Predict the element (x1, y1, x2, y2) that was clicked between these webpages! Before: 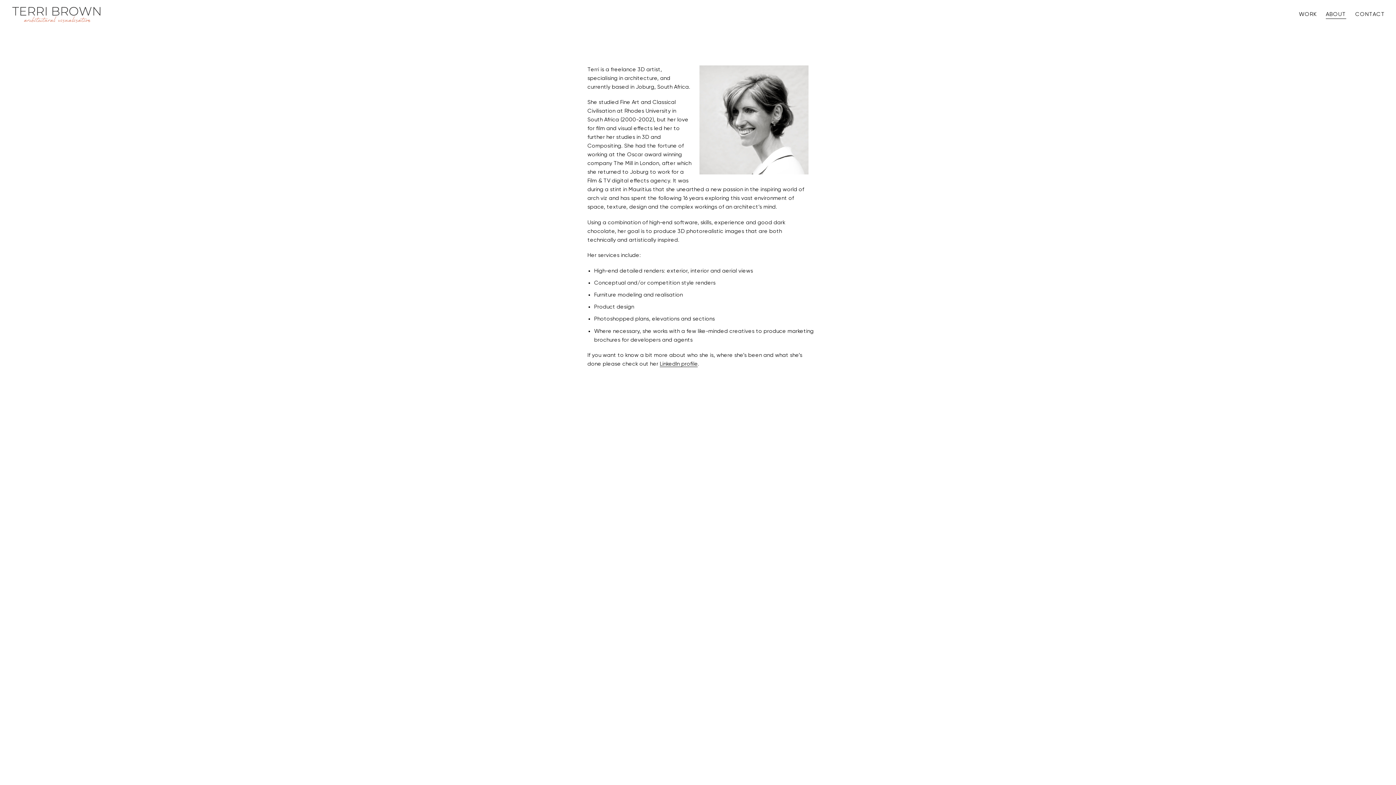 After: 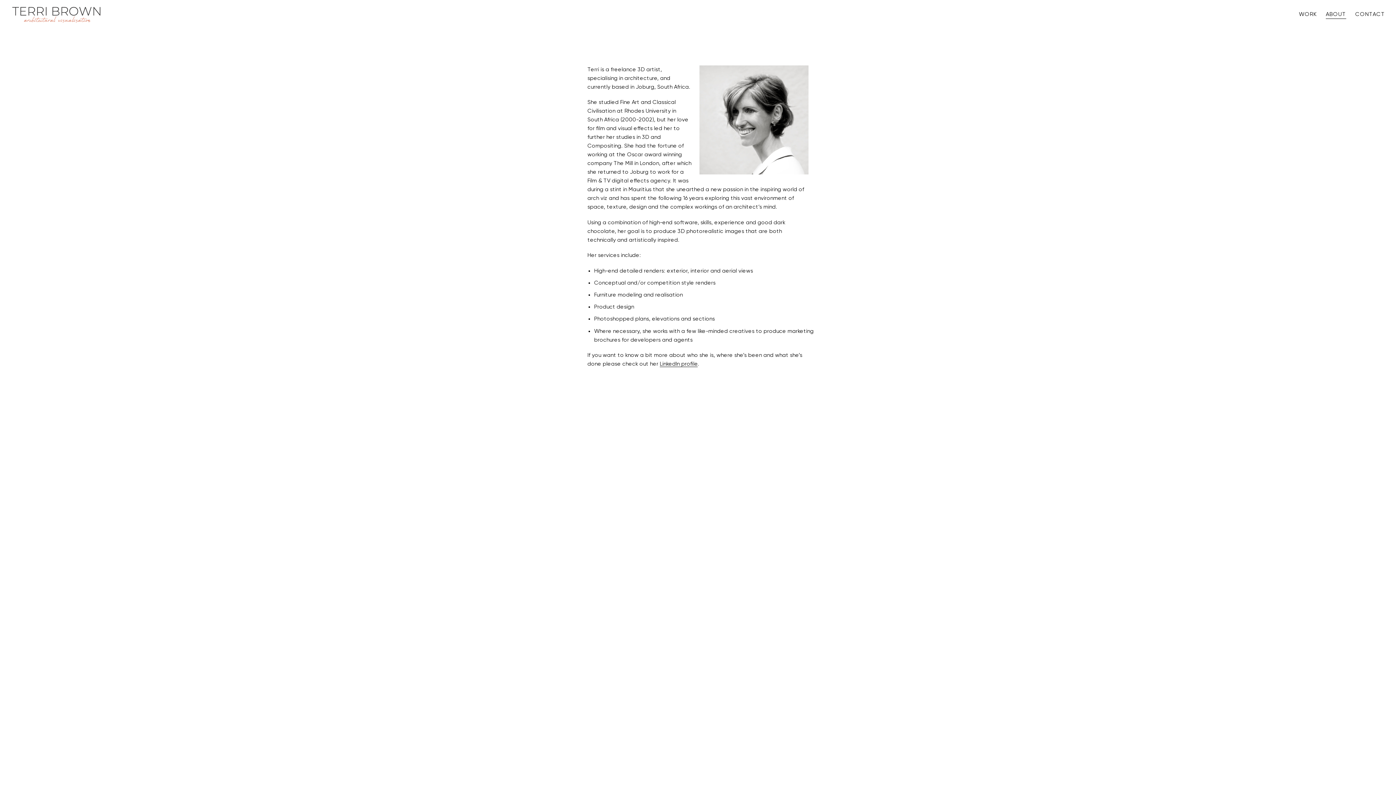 Action: bbox: (1326, 10, 1346, 18) label: ABOUT